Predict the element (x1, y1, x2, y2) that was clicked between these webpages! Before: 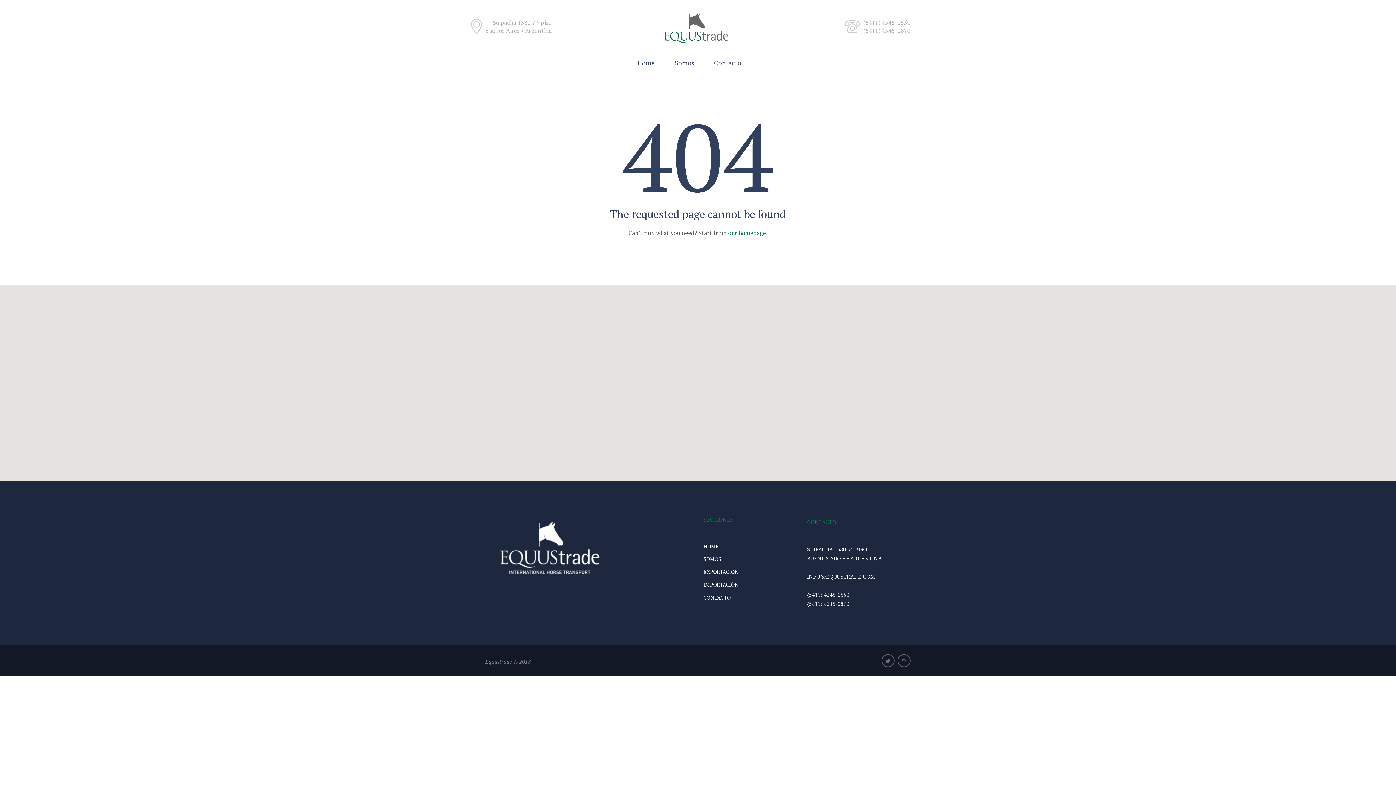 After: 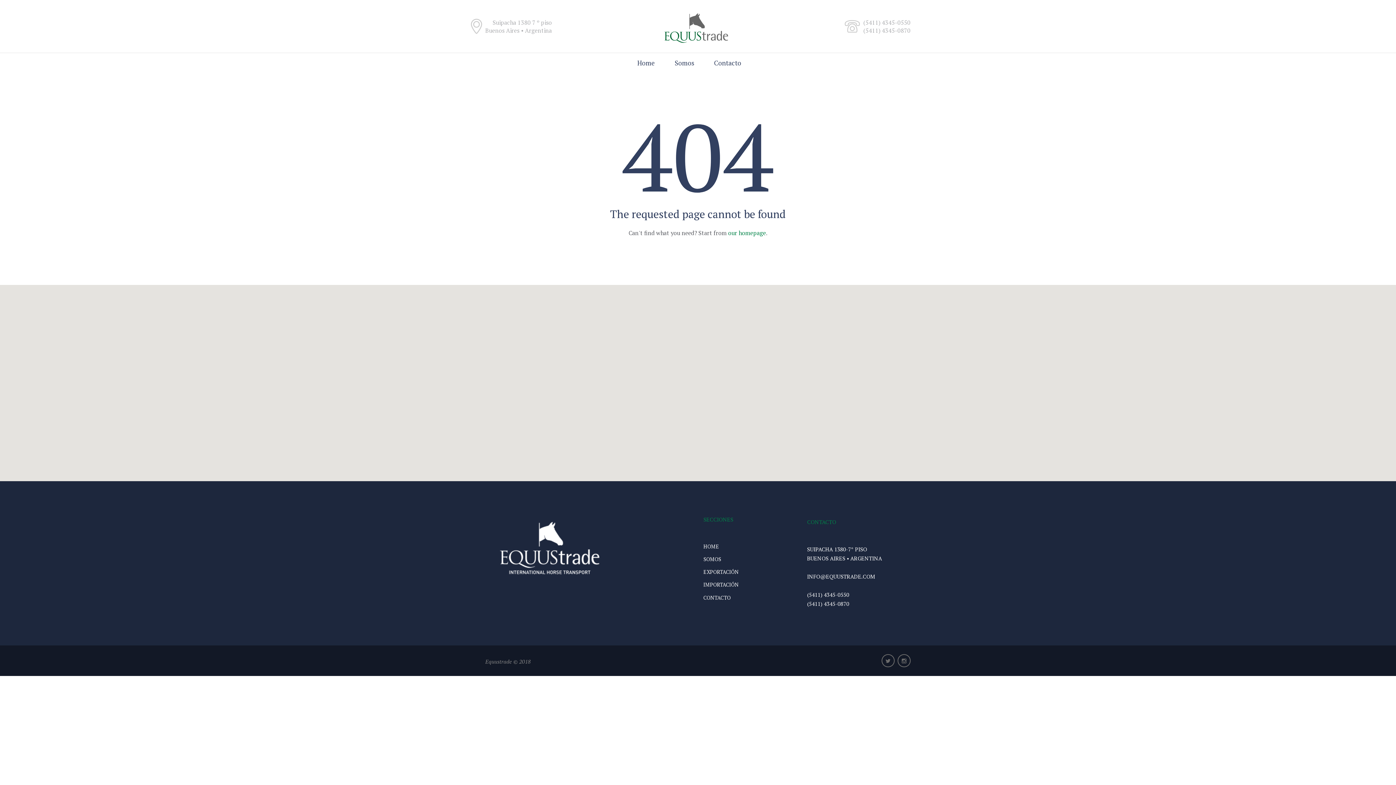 Action: bbox: (807, 591, 849, 598) label: (5411) 4345-0550